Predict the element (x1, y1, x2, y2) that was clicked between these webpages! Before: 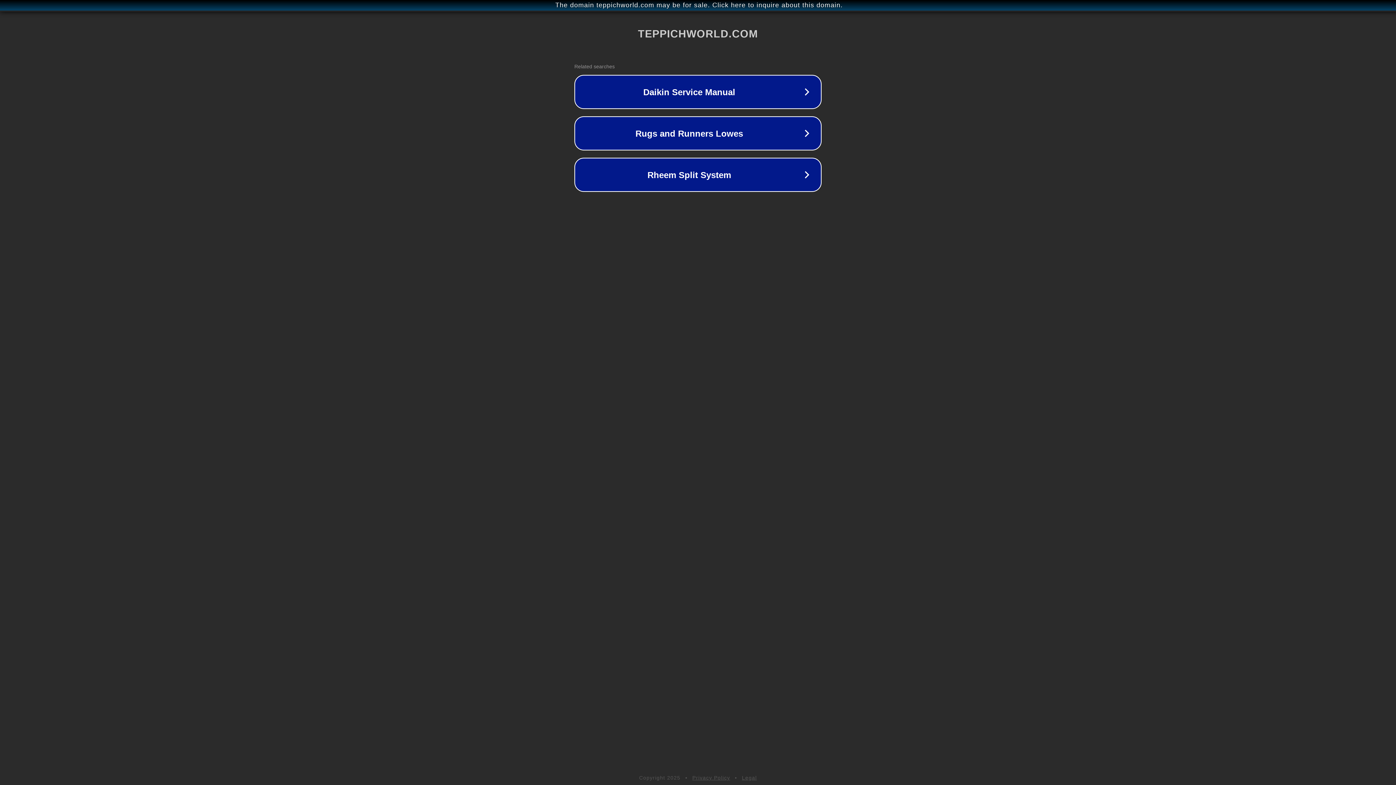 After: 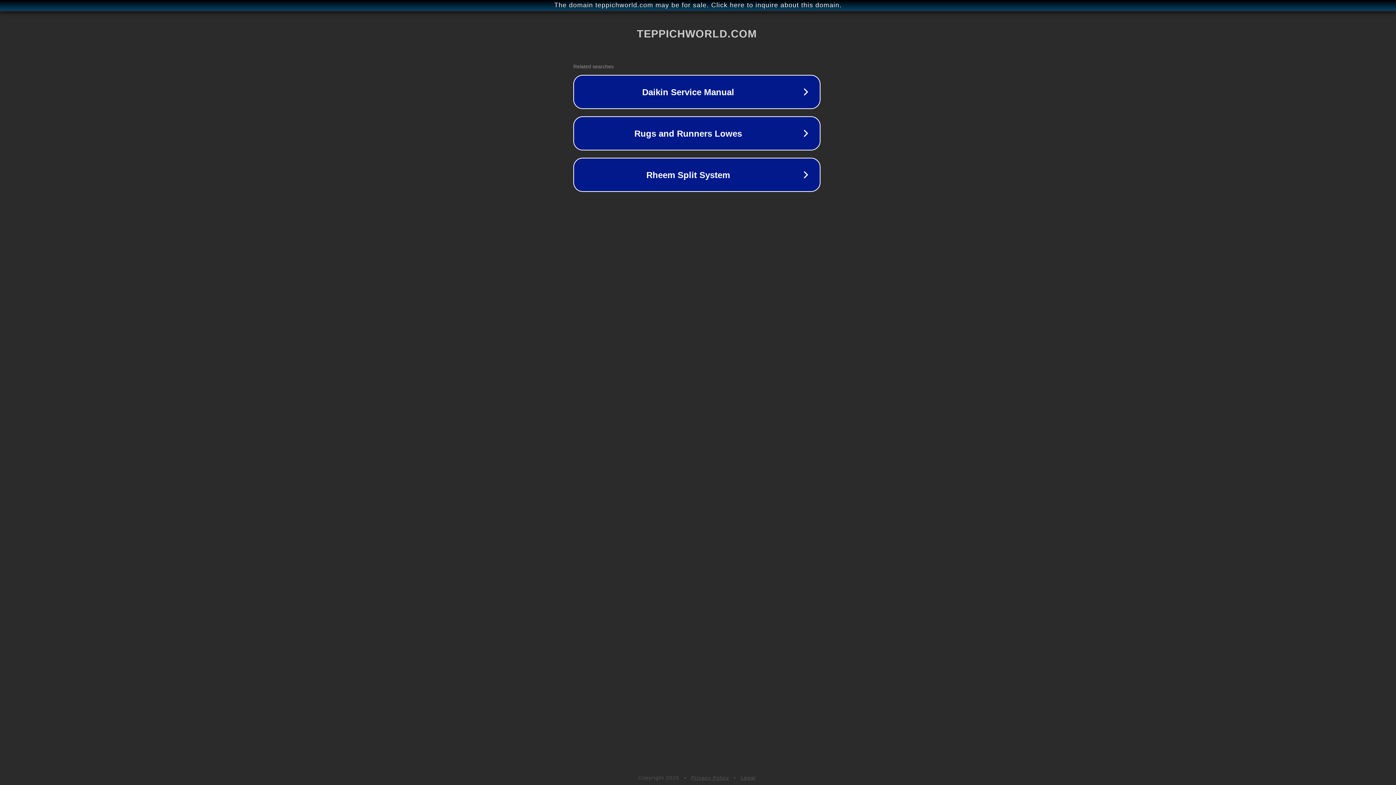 Action: bbox: (1, 1, 1397, 9) label: The domain teppichworld.com may be for sale. Click here to inquire about this domain.